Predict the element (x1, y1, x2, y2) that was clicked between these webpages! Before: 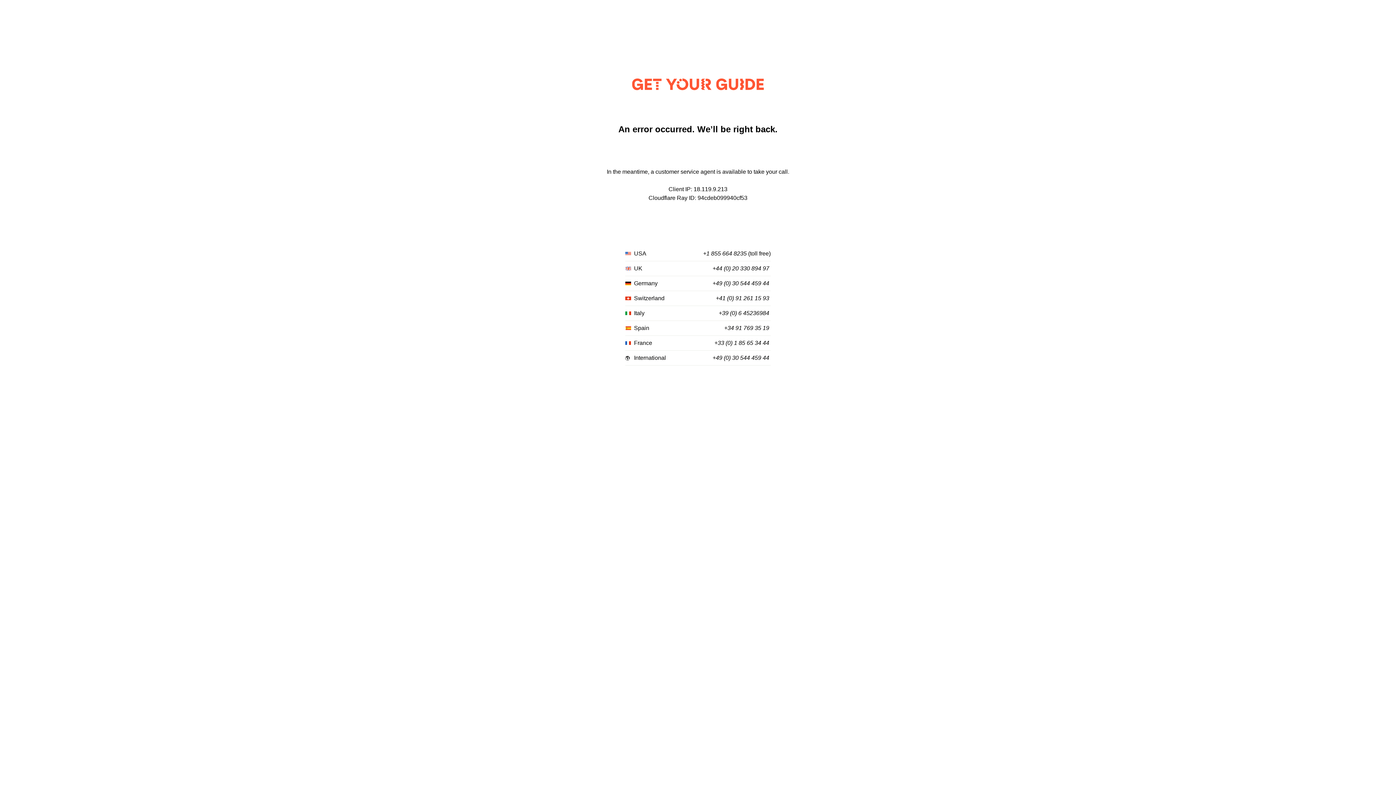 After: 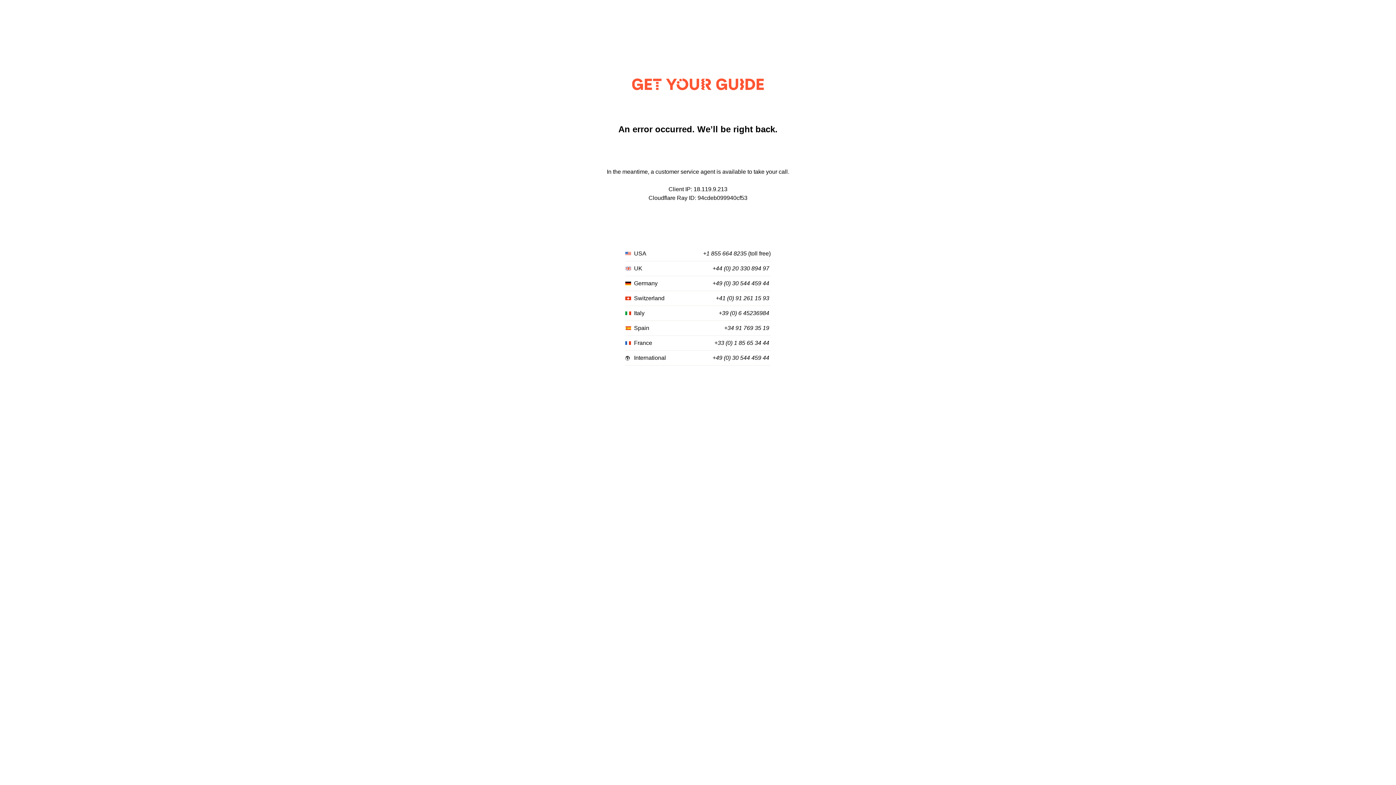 Action: label: +34 91 769 35 19 bbox: (724, 325, 769, 331)